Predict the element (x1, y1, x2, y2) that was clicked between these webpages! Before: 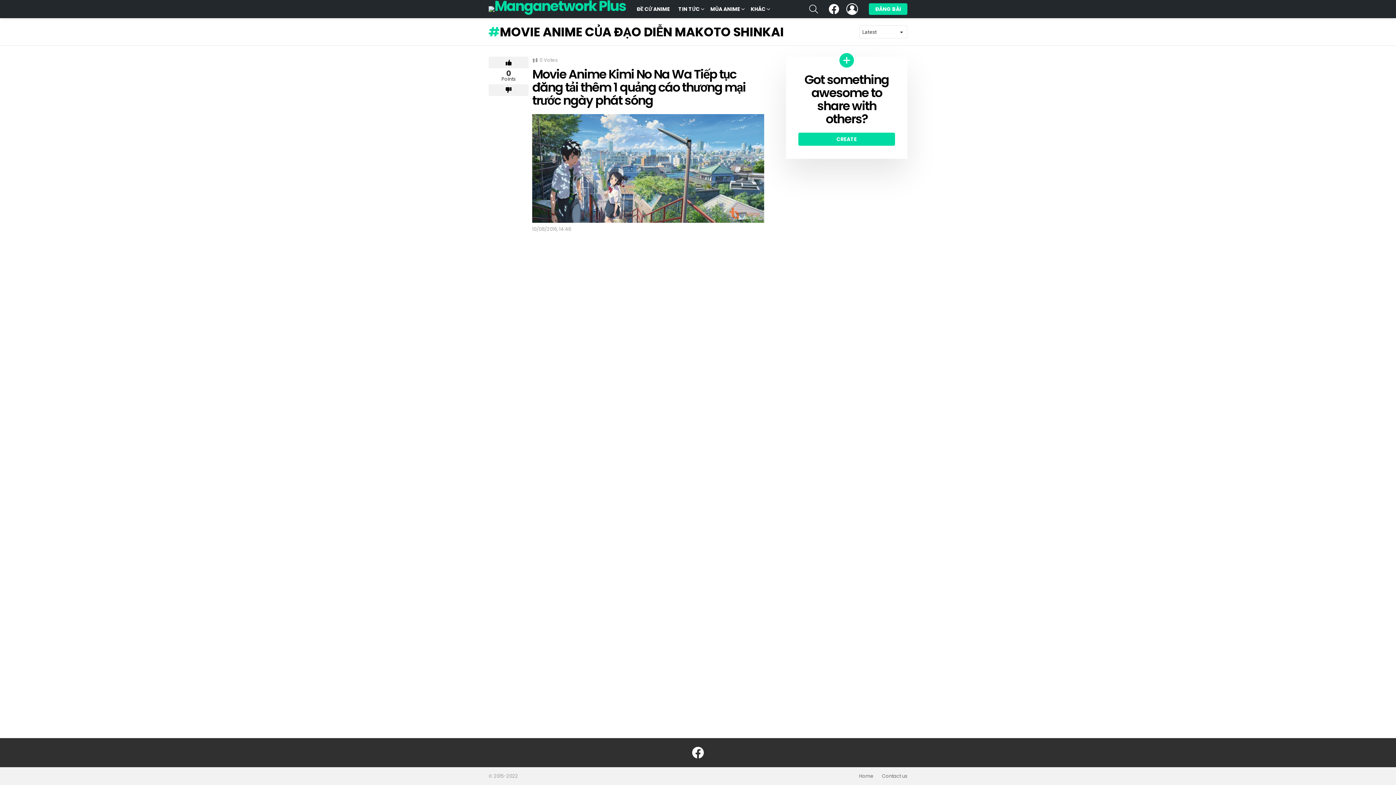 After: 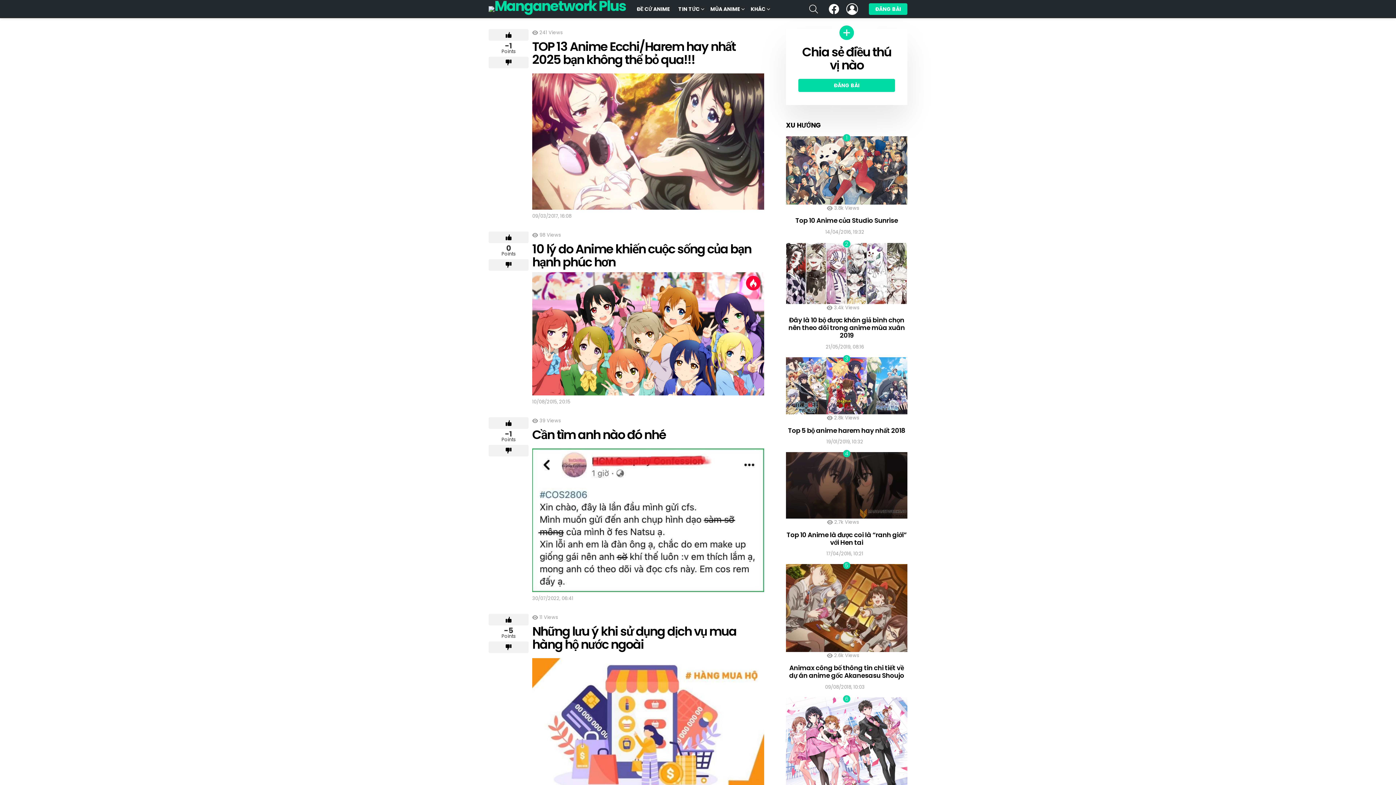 Action: label: Home bbox: (855, 773, 877, 779)